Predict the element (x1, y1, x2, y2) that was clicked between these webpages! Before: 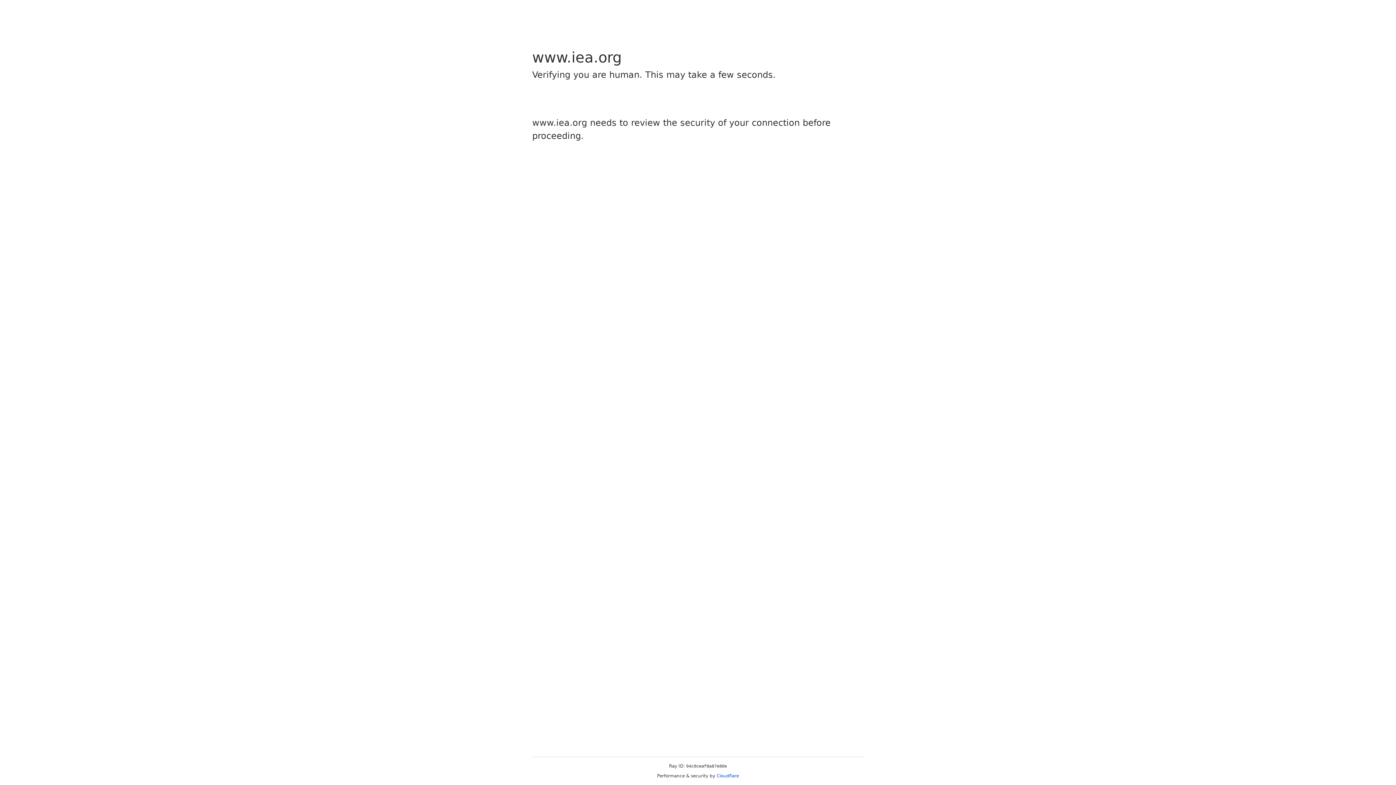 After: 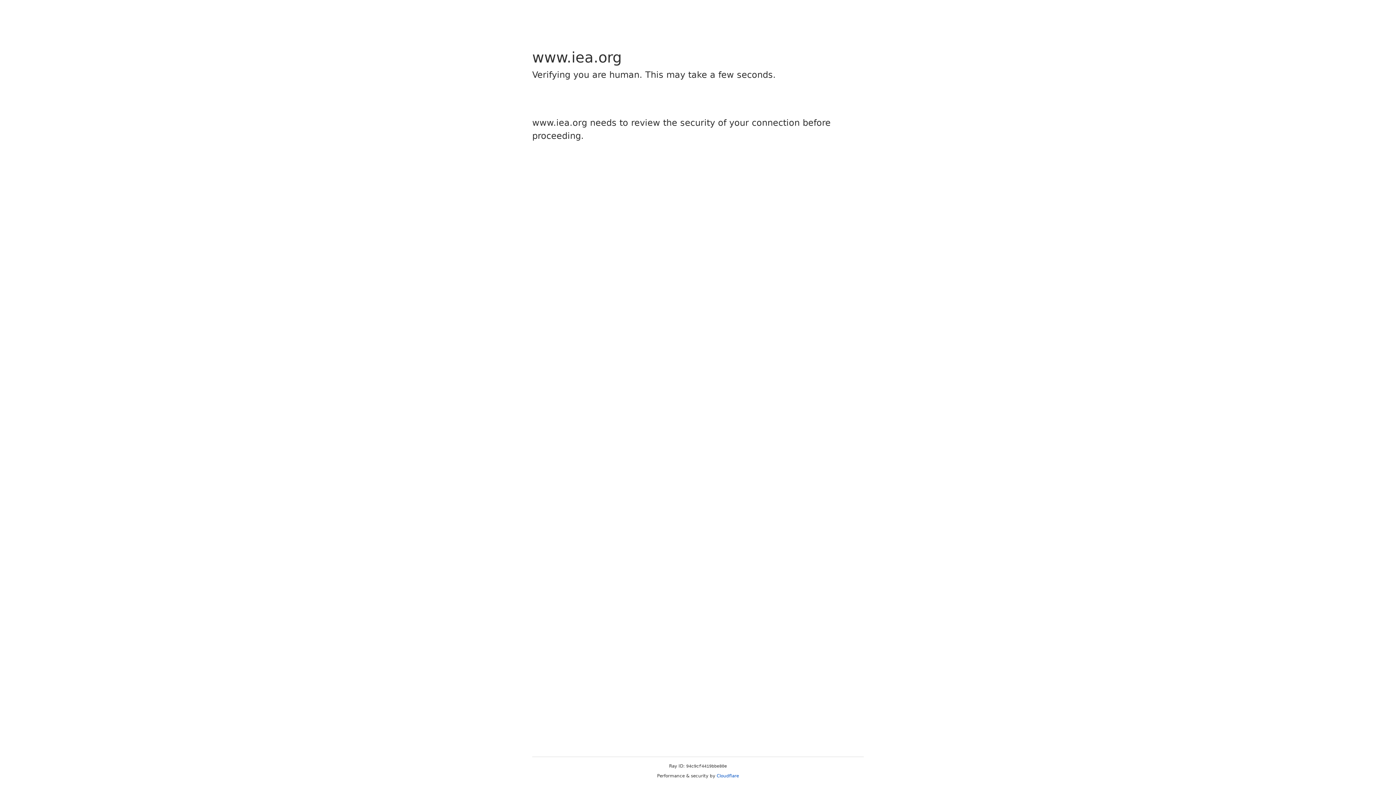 Action: label: Cloudflare bbox: (716, 773, 739, 778)